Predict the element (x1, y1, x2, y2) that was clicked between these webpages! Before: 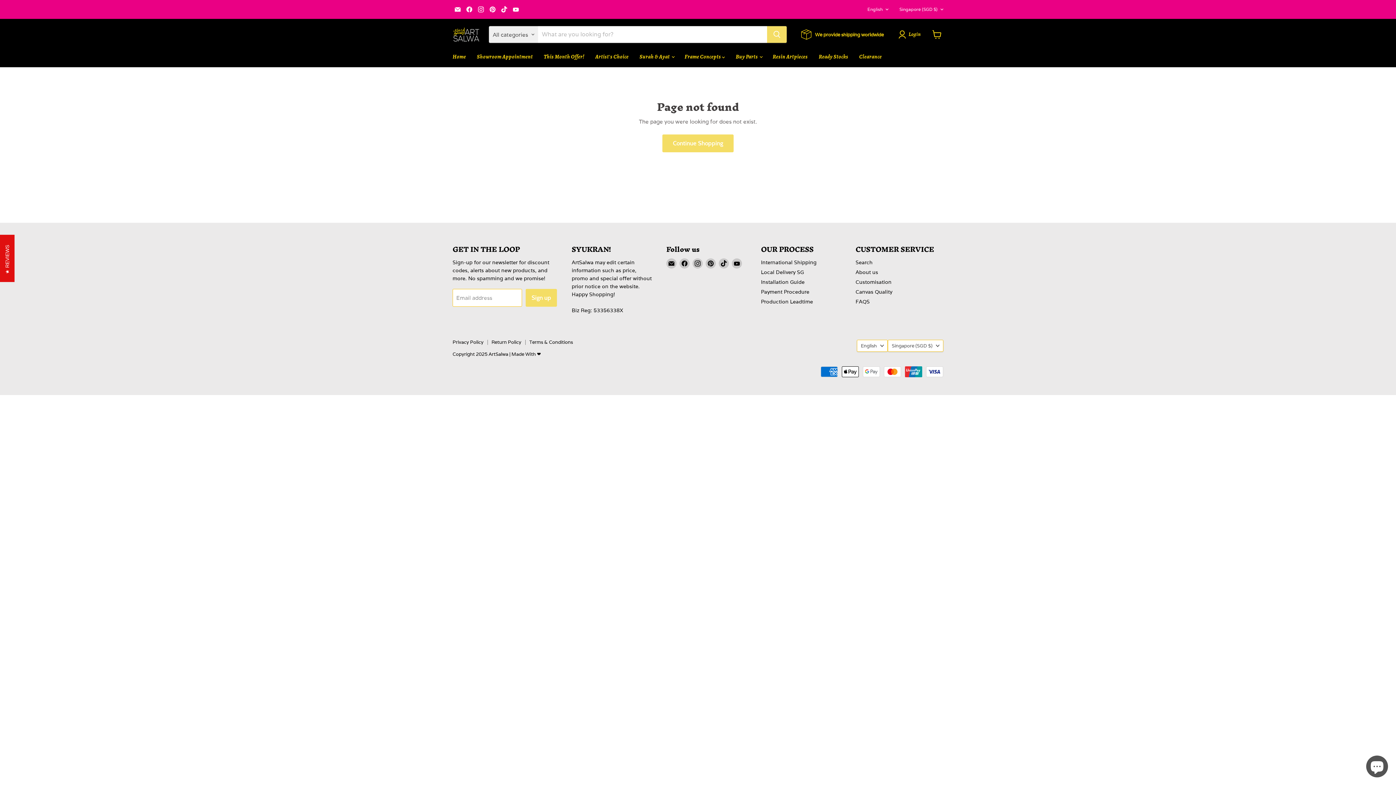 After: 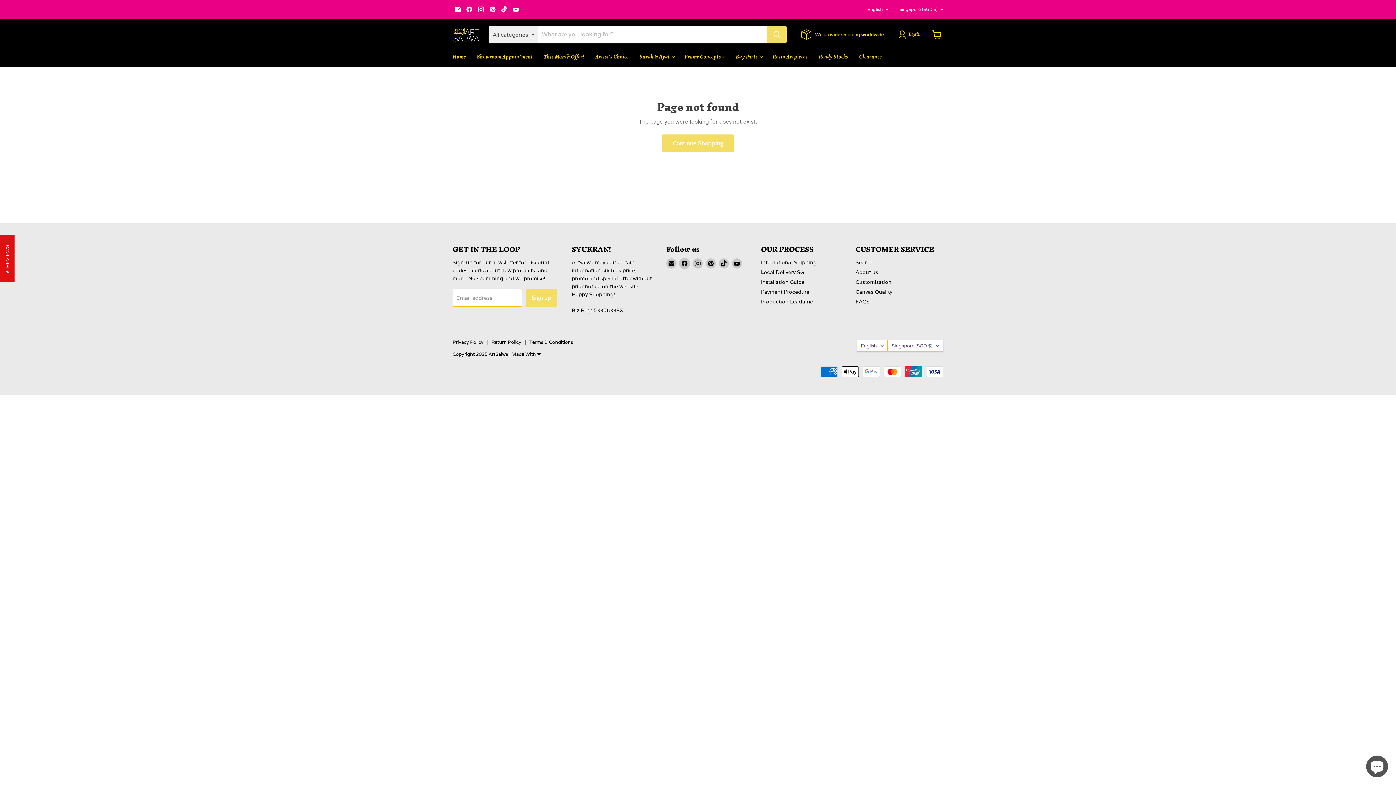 Action: bbox: (679, 258, 689, 268) label: Find us on Facebook